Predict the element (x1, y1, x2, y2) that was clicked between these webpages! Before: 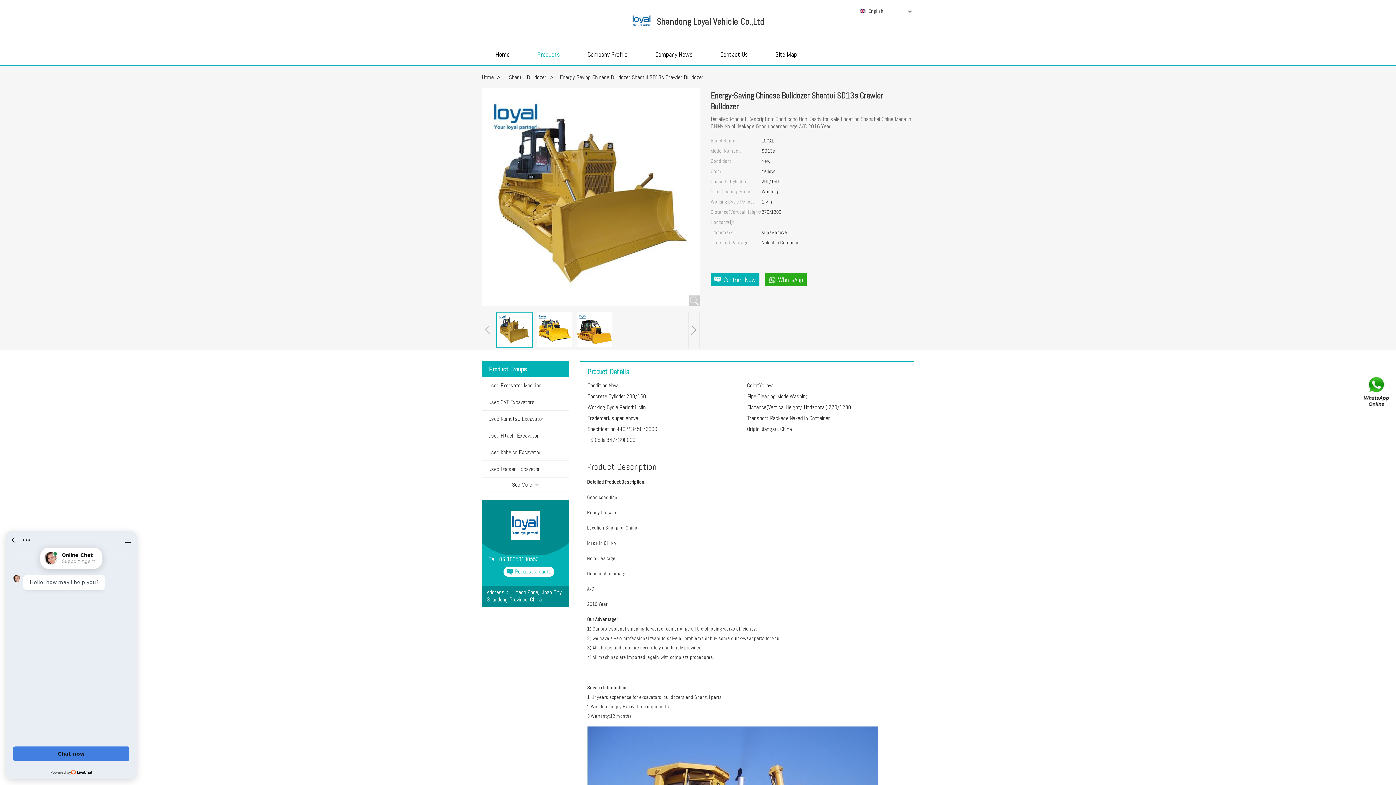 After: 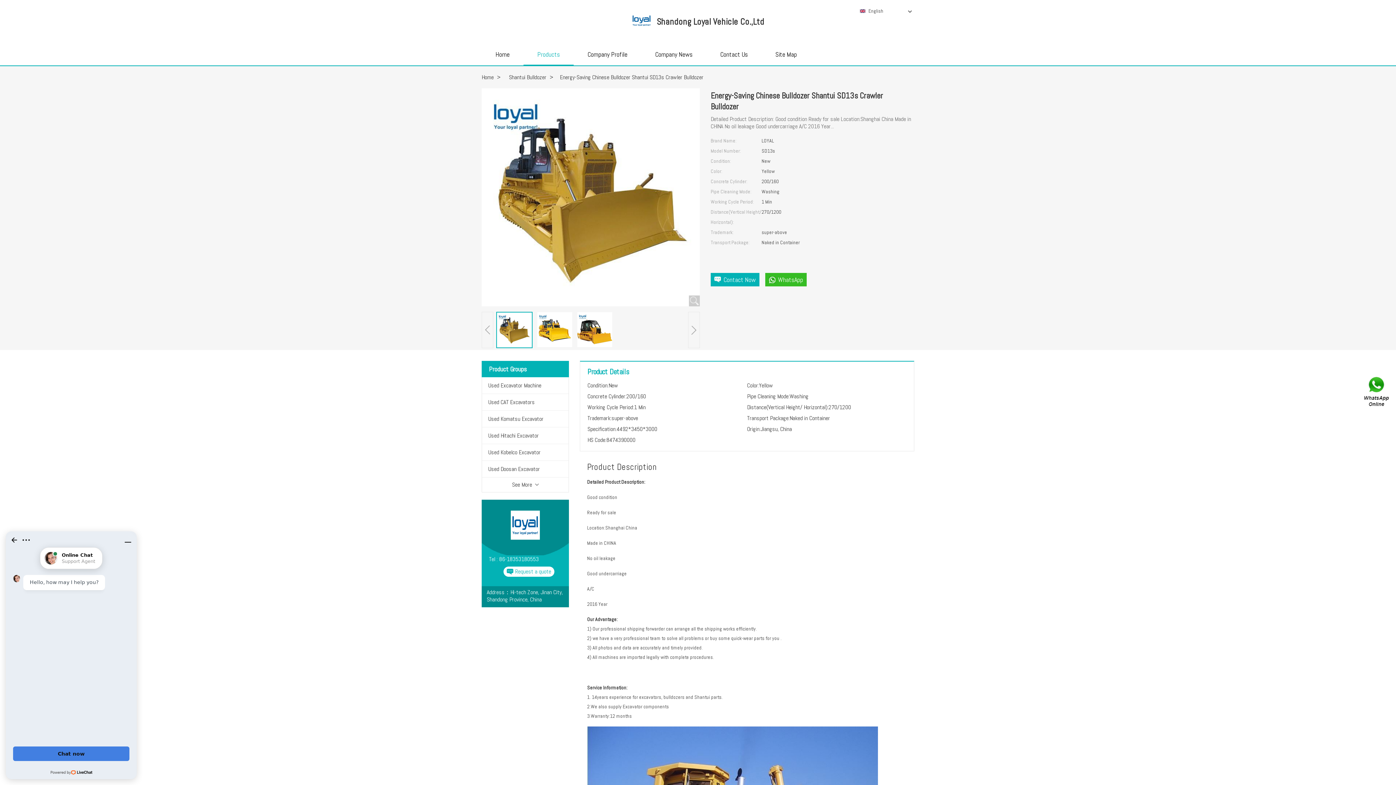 Action: bbox: (765, 273, 806, 286) label: WhatsApp